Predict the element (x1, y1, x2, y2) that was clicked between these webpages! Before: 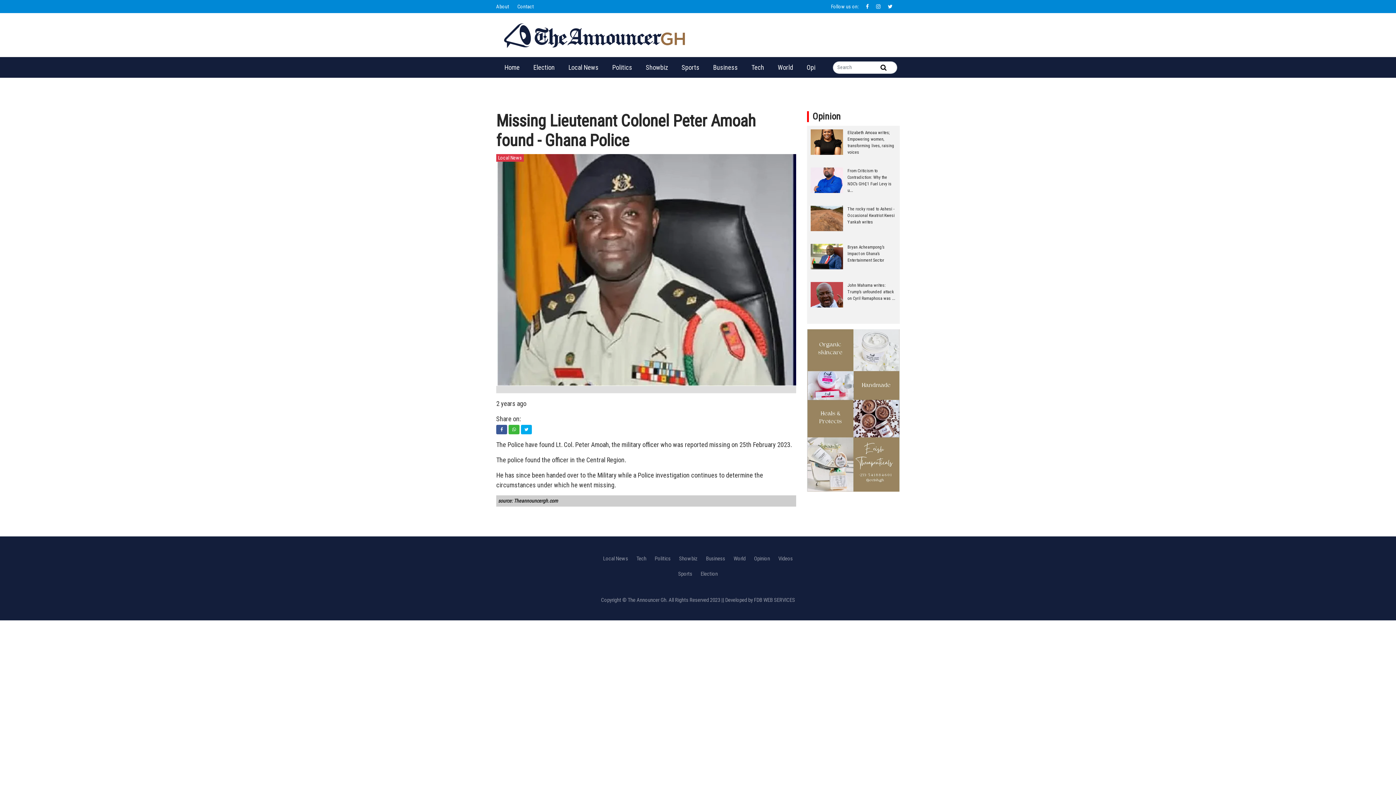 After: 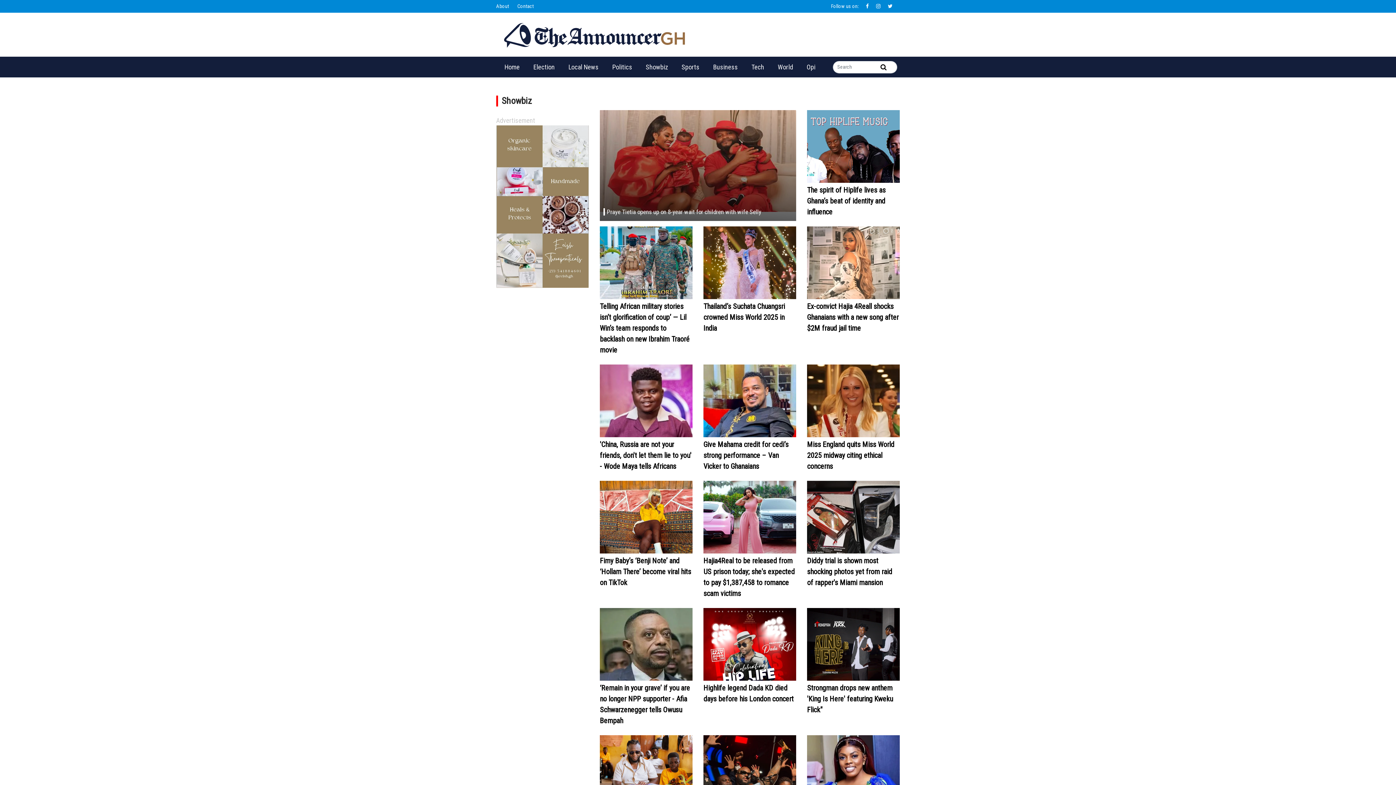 Action: bbox: (679, 555, 697, 562) label: Showbiz